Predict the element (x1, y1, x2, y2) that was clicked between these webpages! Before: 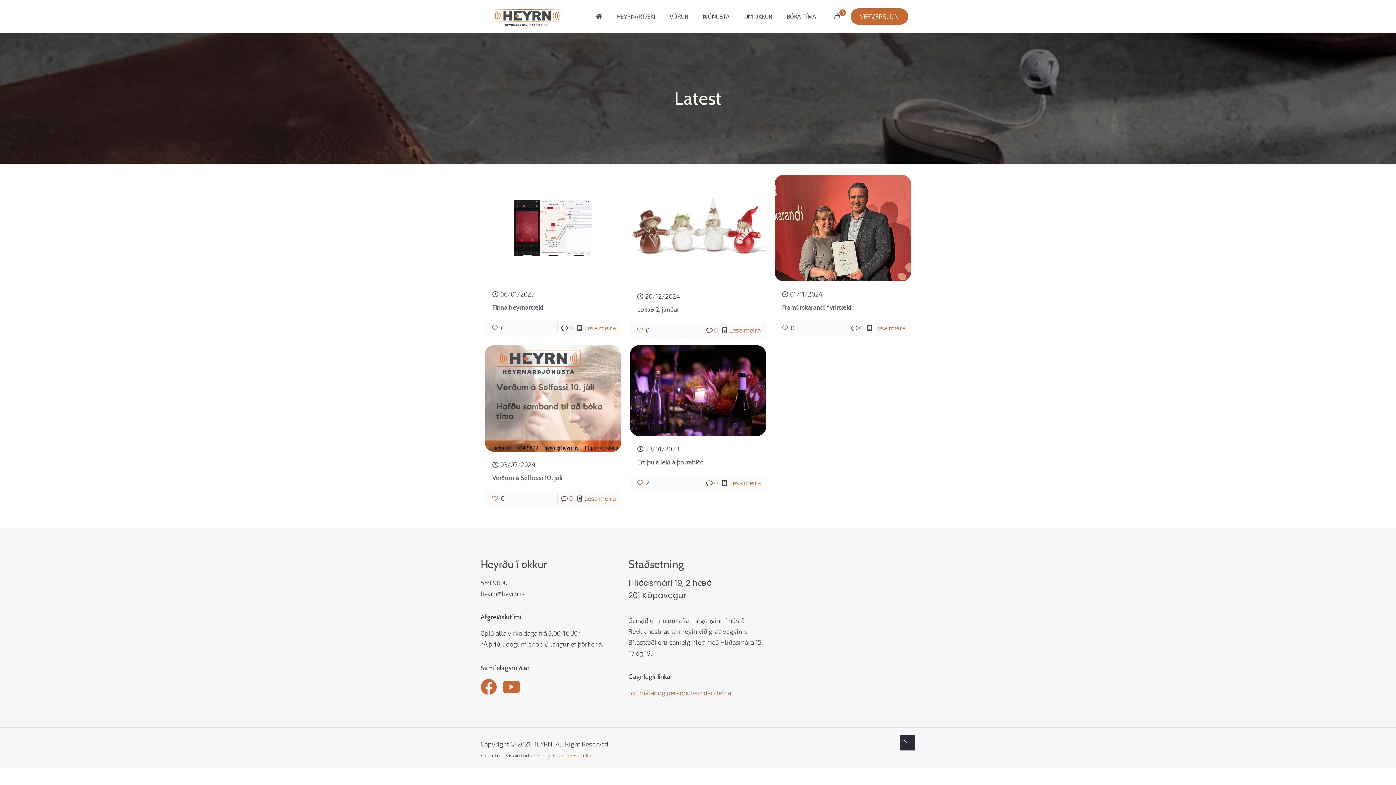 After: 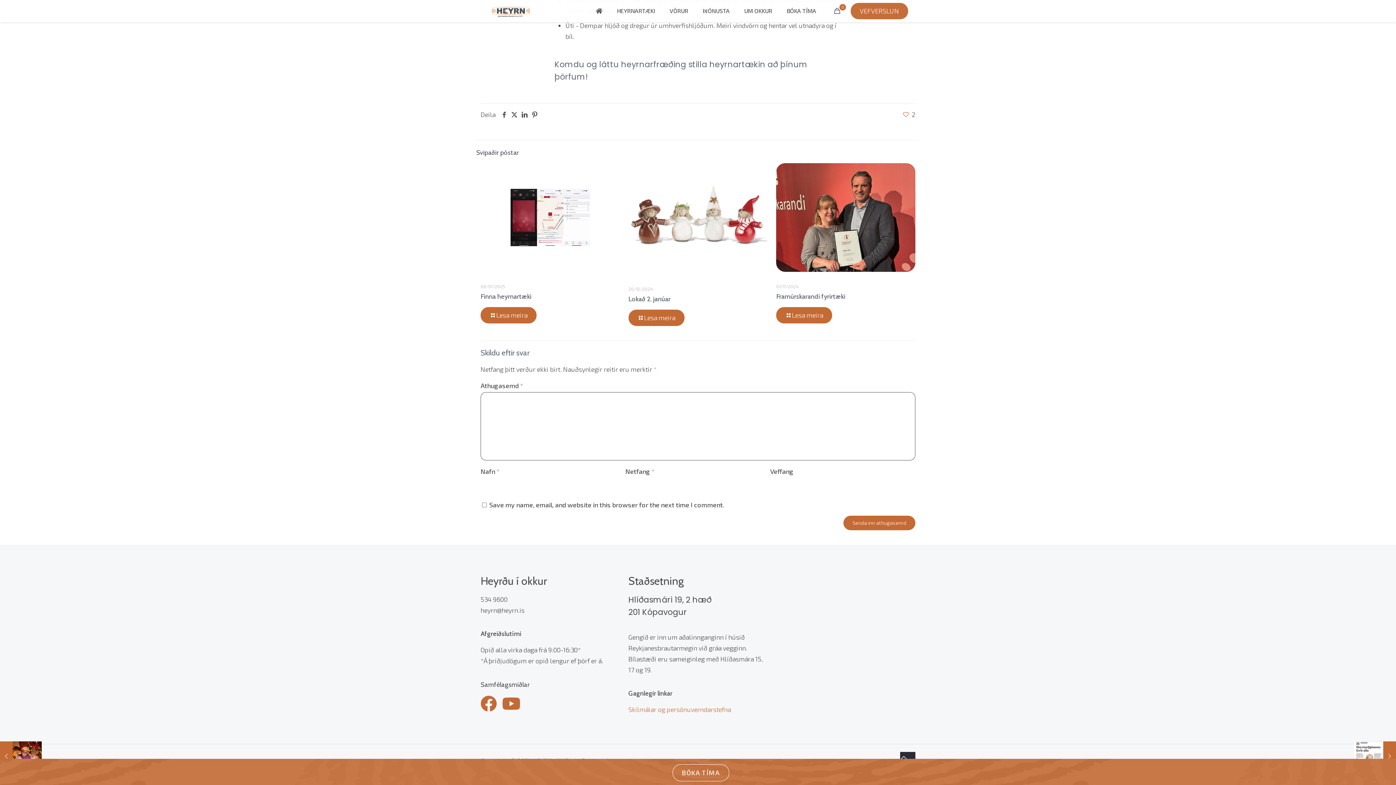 Action: bbox: (714, 478, 717, 486) label: 0